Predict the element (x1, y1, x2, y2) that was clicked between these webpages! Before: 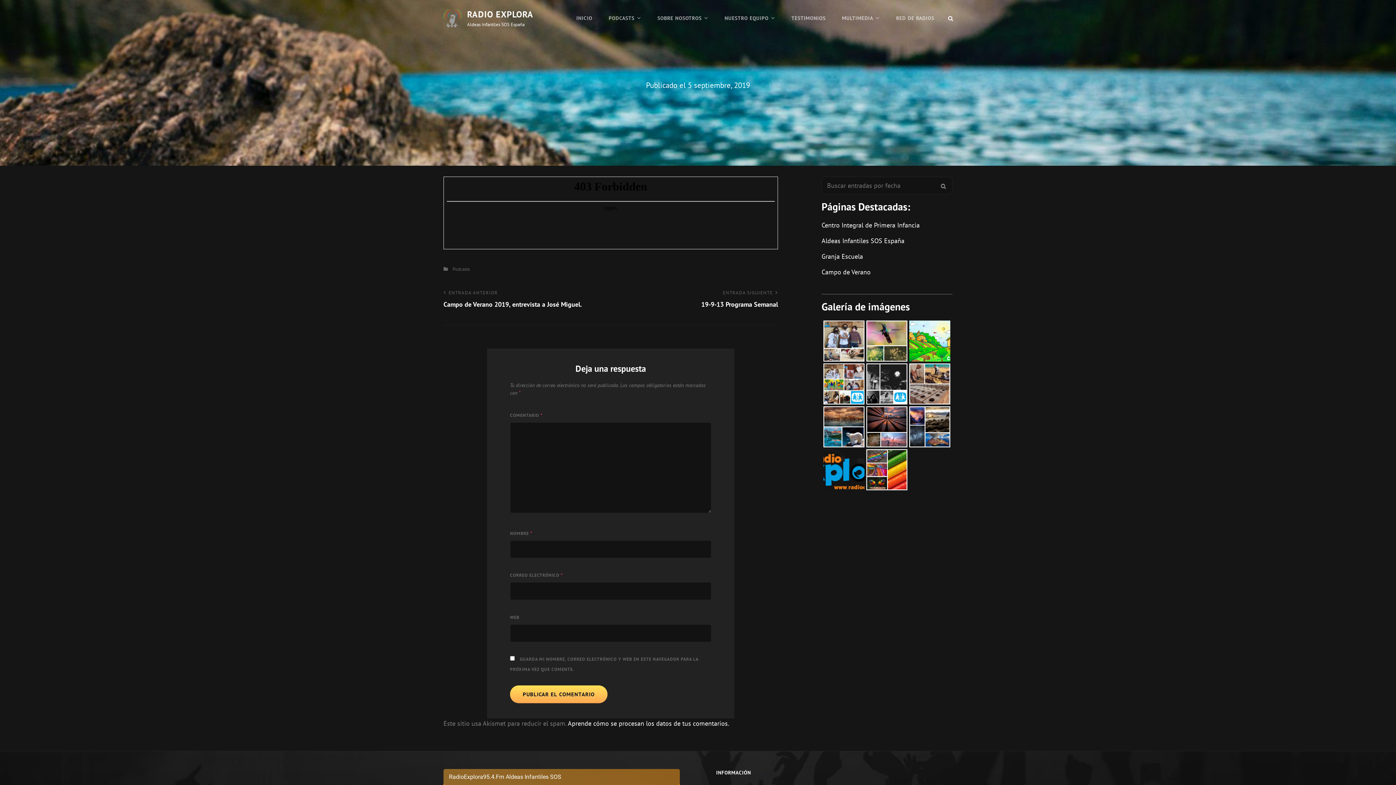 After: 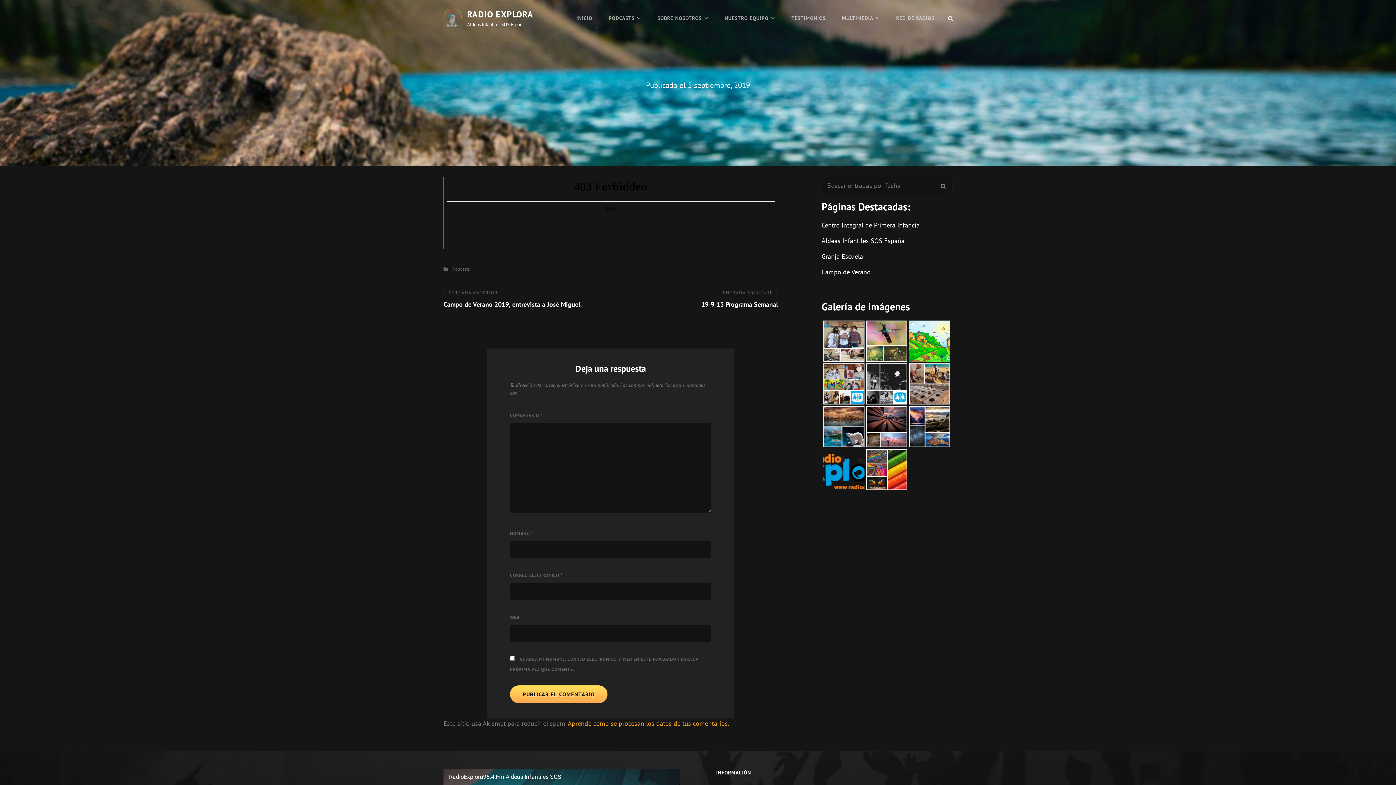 Action: bbox: (568, 719, 729, 727) label: Aprende cómo se procesan los datos de tus comentarios.